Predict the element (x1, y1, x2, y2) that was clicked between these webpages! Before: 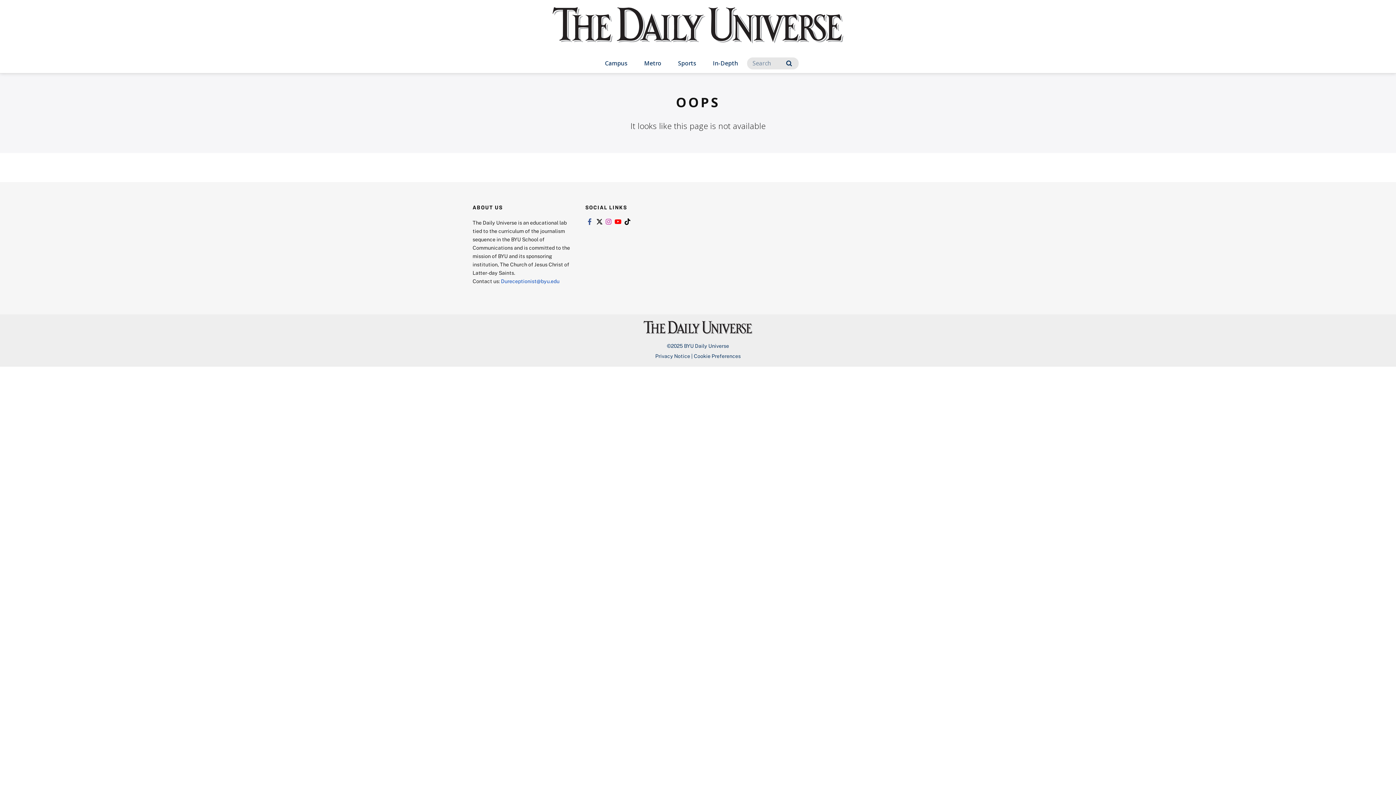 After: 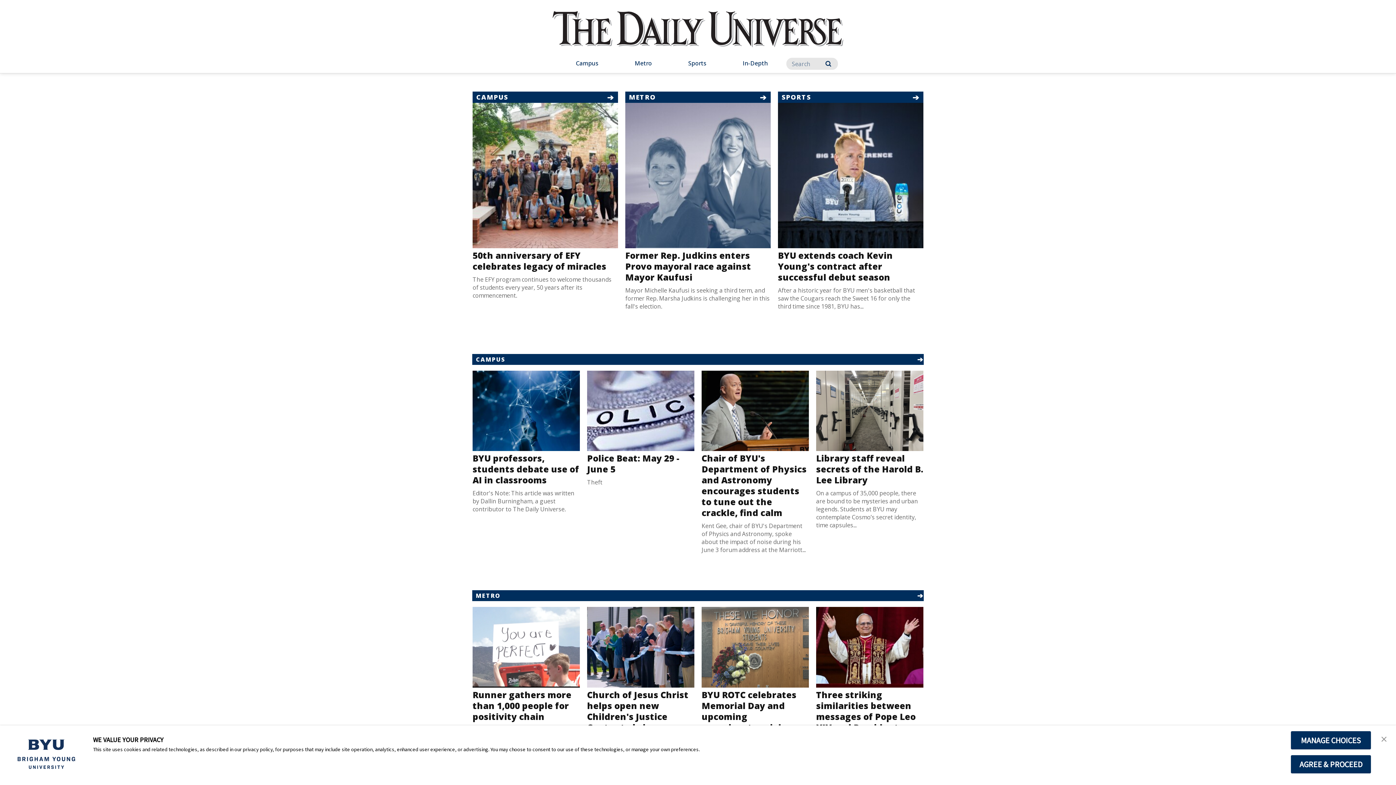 Action: label: home page bbox: (643, 327, 752, 332)